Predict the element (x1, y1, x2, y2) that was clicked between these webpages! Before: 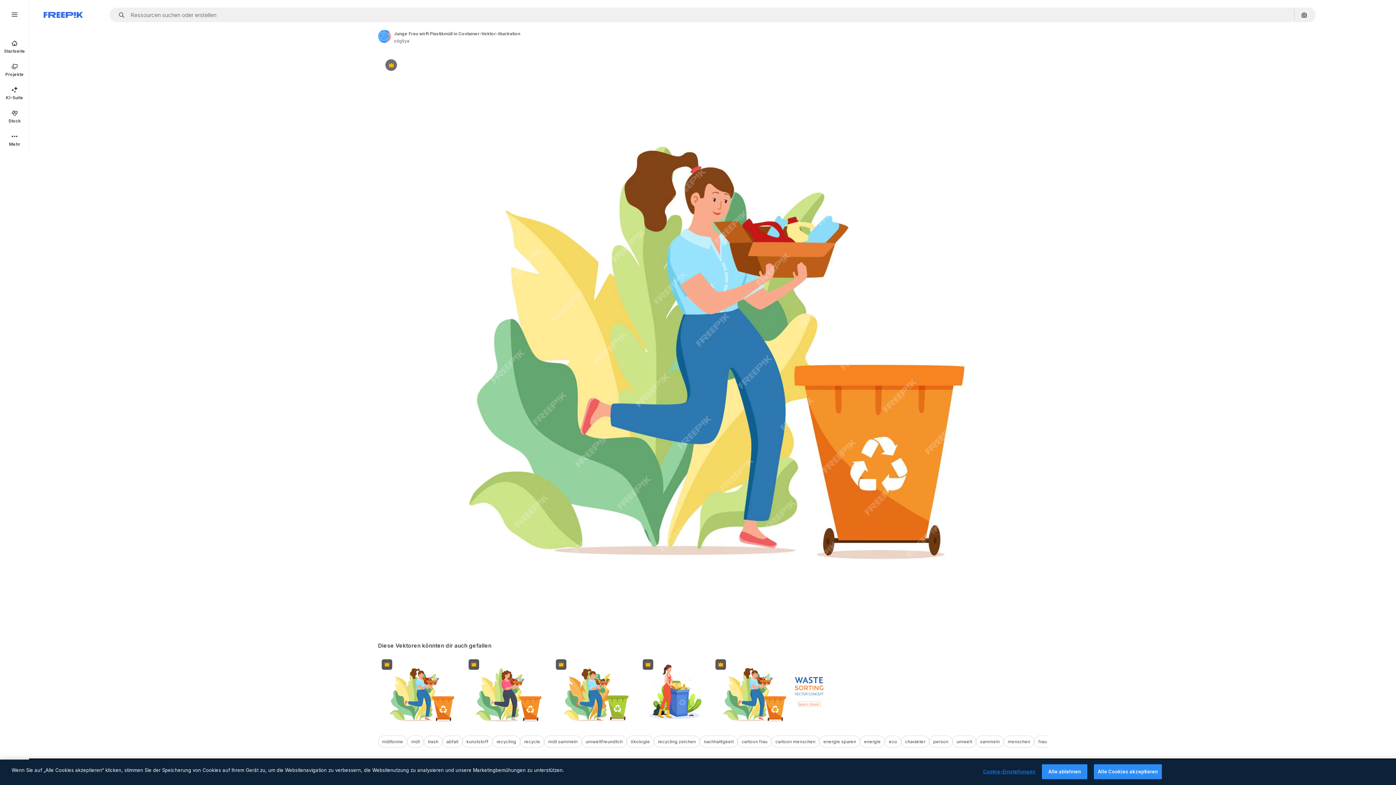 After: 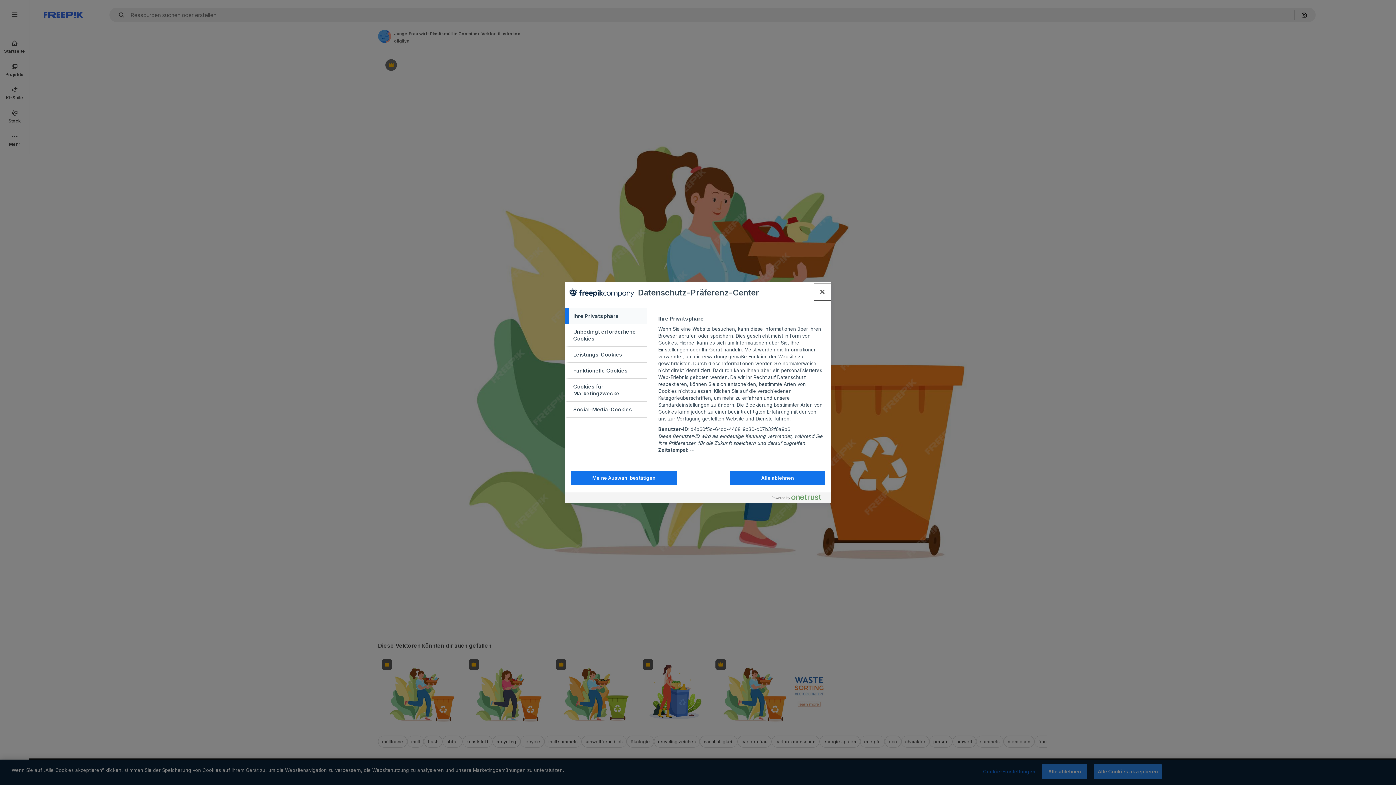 Action: label: Cookie-Einstellungen bbox: (983, 765, 1035, 779)